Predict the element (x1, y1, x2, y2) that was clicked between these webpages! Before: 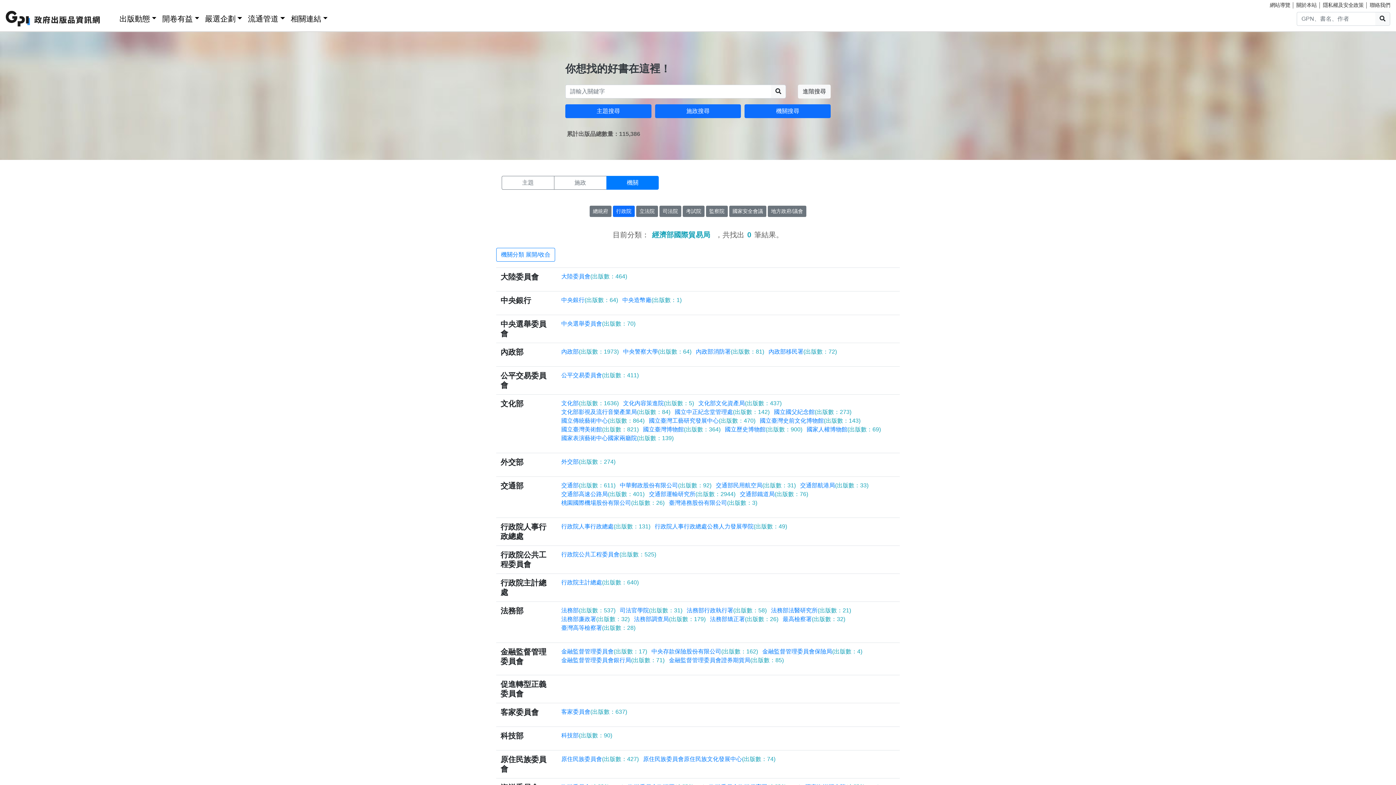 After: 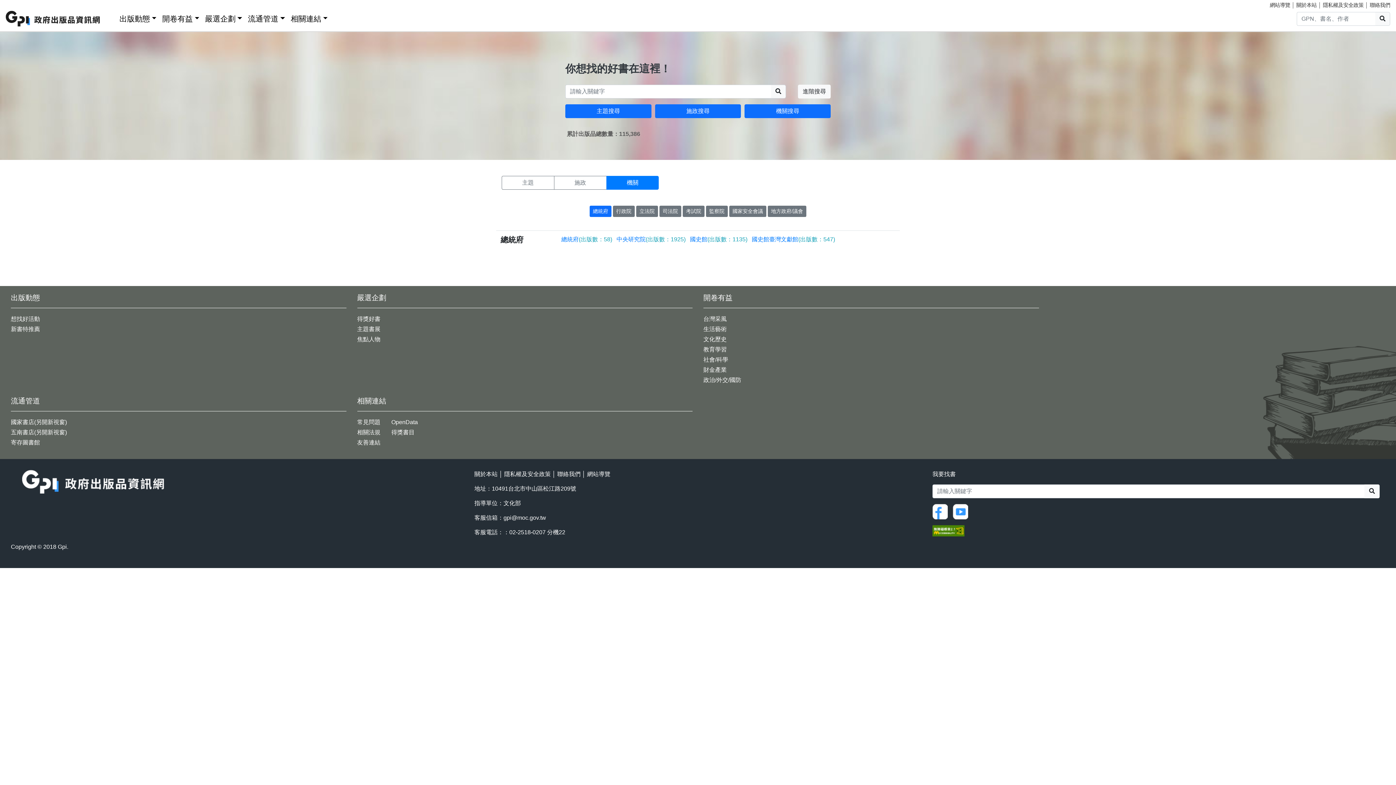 Action: bbox: (606, 176, 659, 189) label: 機關